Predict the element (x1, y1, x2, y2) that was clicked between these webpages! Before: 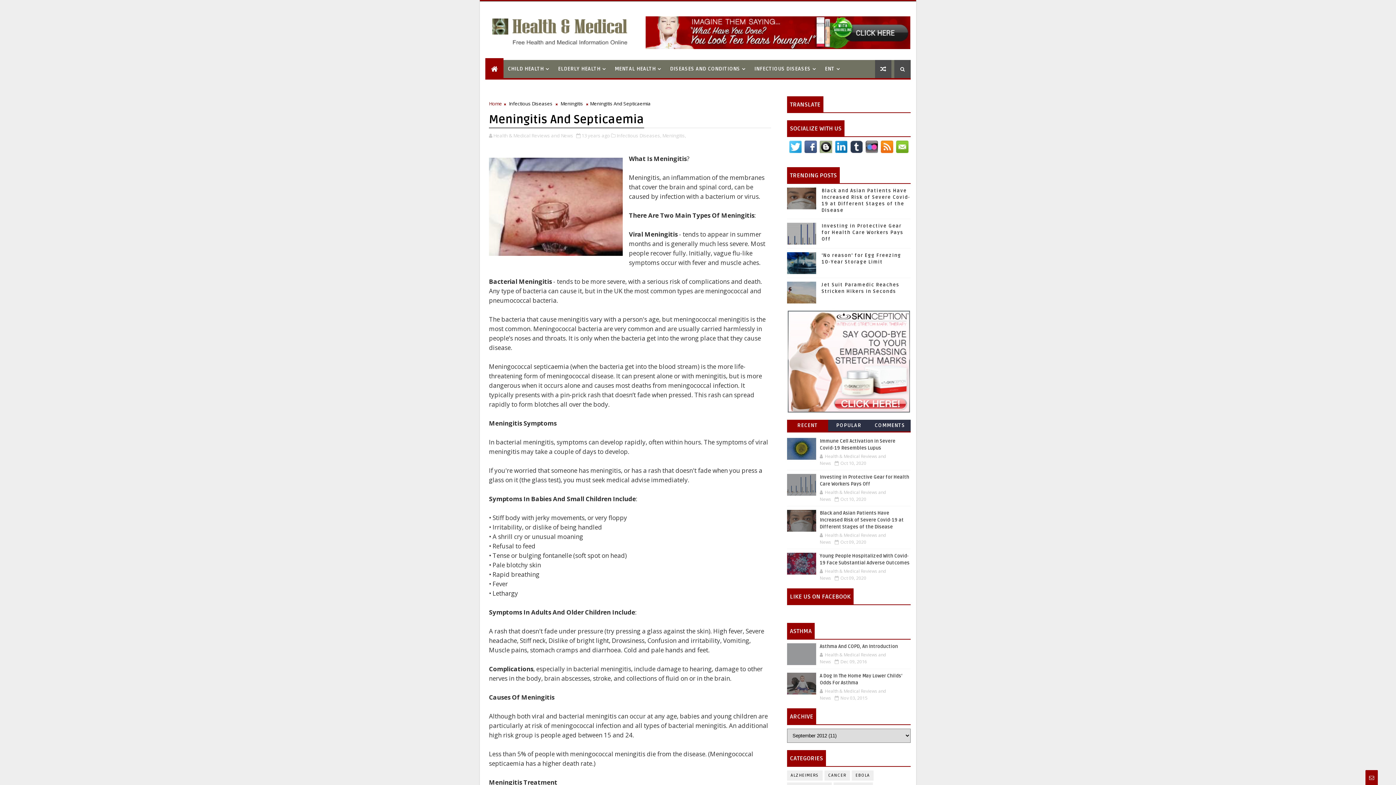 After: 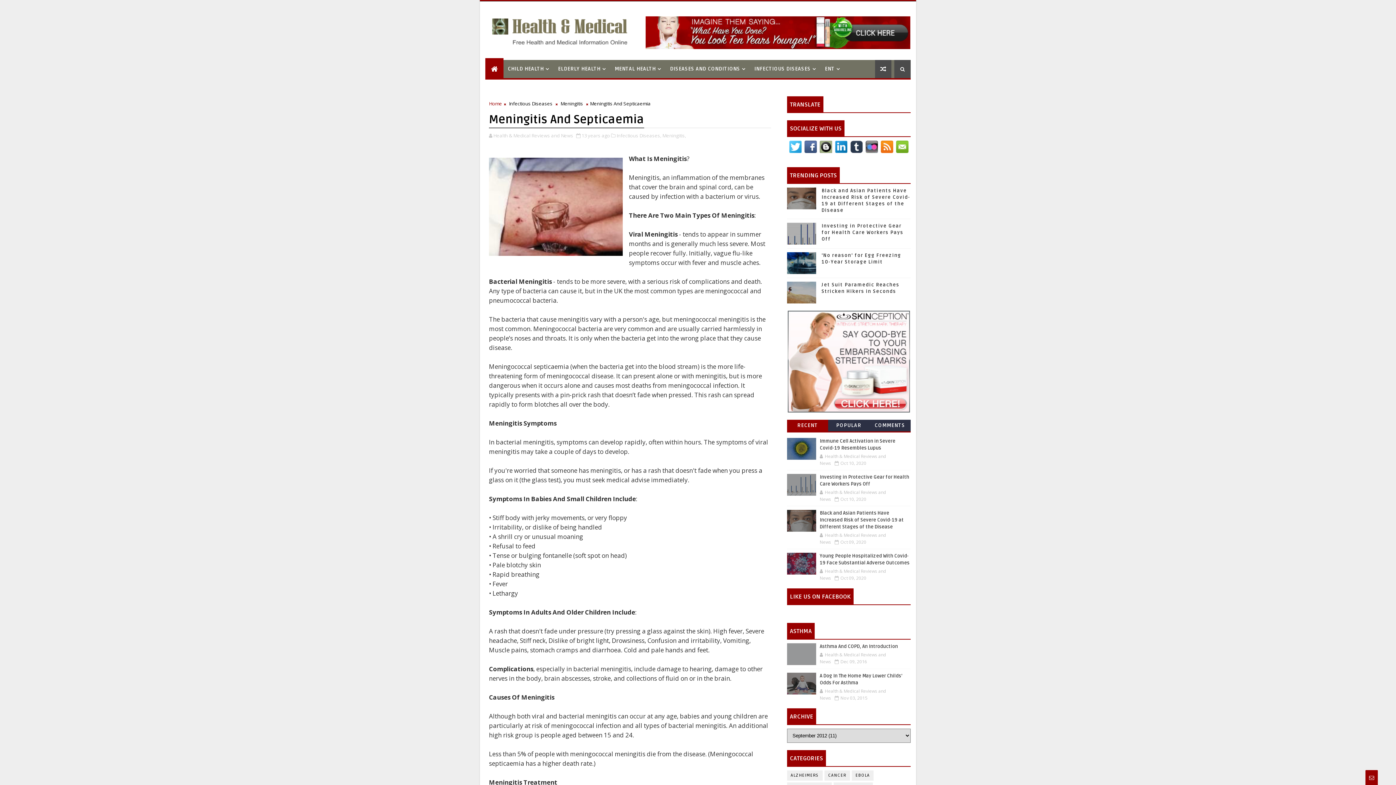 Action: bbox: (804, 142, 817, 149)